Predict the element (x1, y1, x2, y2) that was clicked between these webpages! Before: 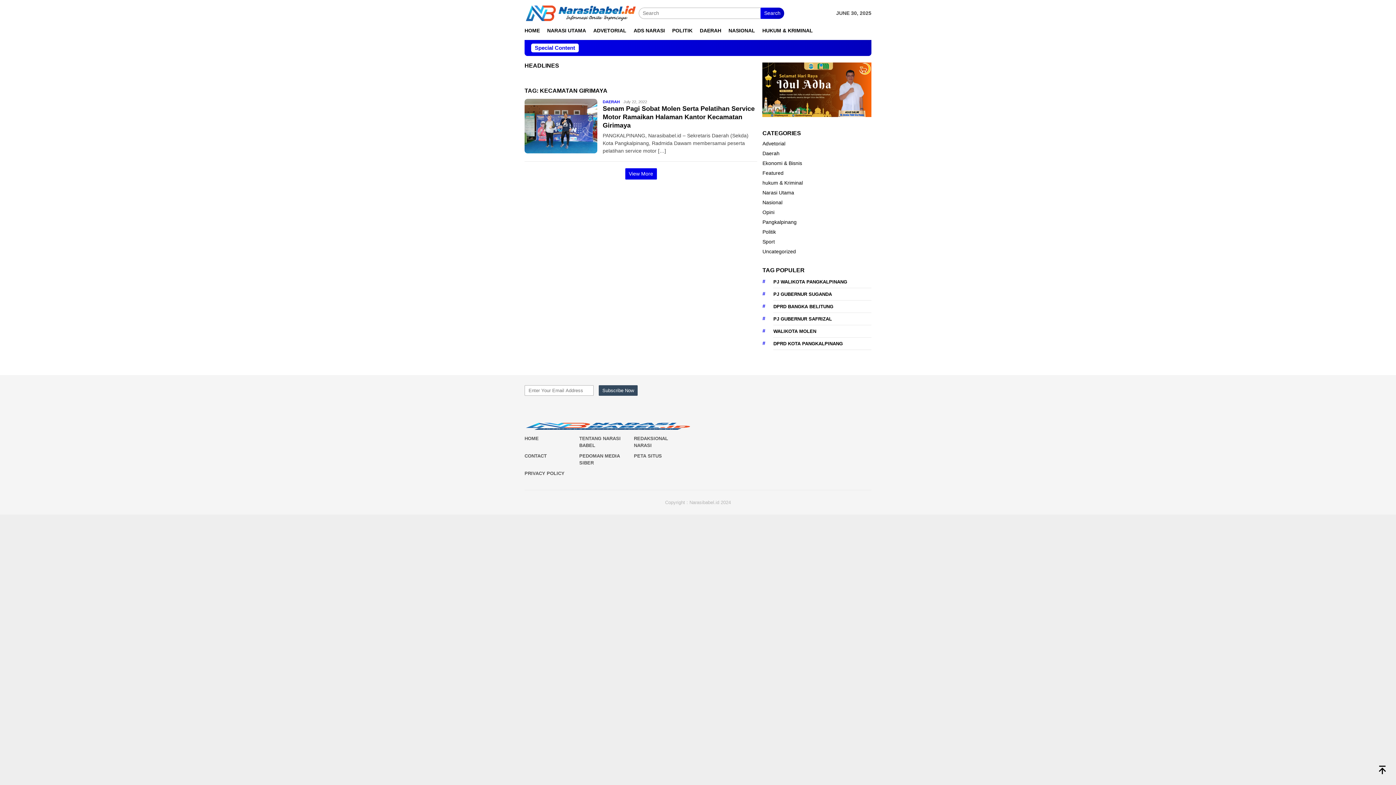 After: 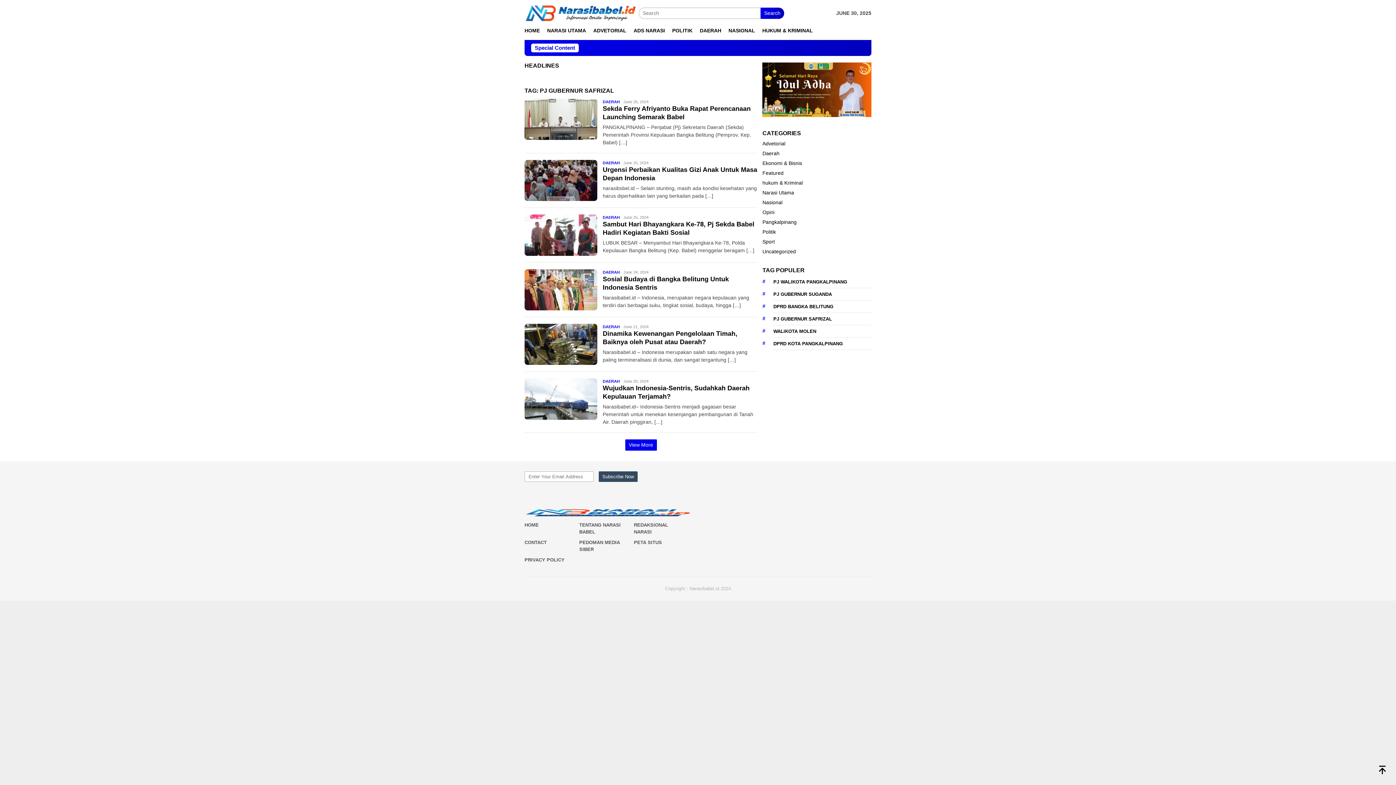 Action: label: PJ GUBERNUR SAFRIZAL bbox: (773, 313, 871, 325)